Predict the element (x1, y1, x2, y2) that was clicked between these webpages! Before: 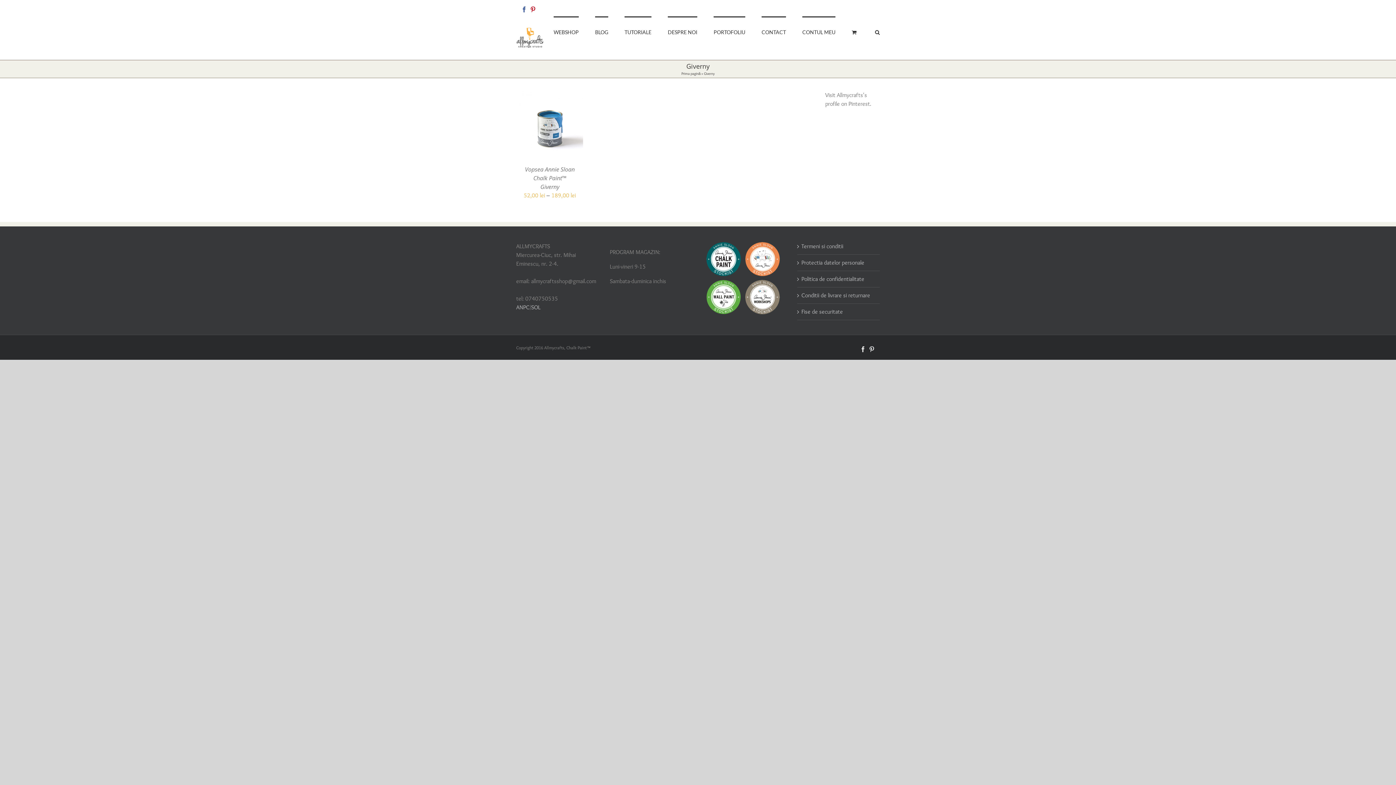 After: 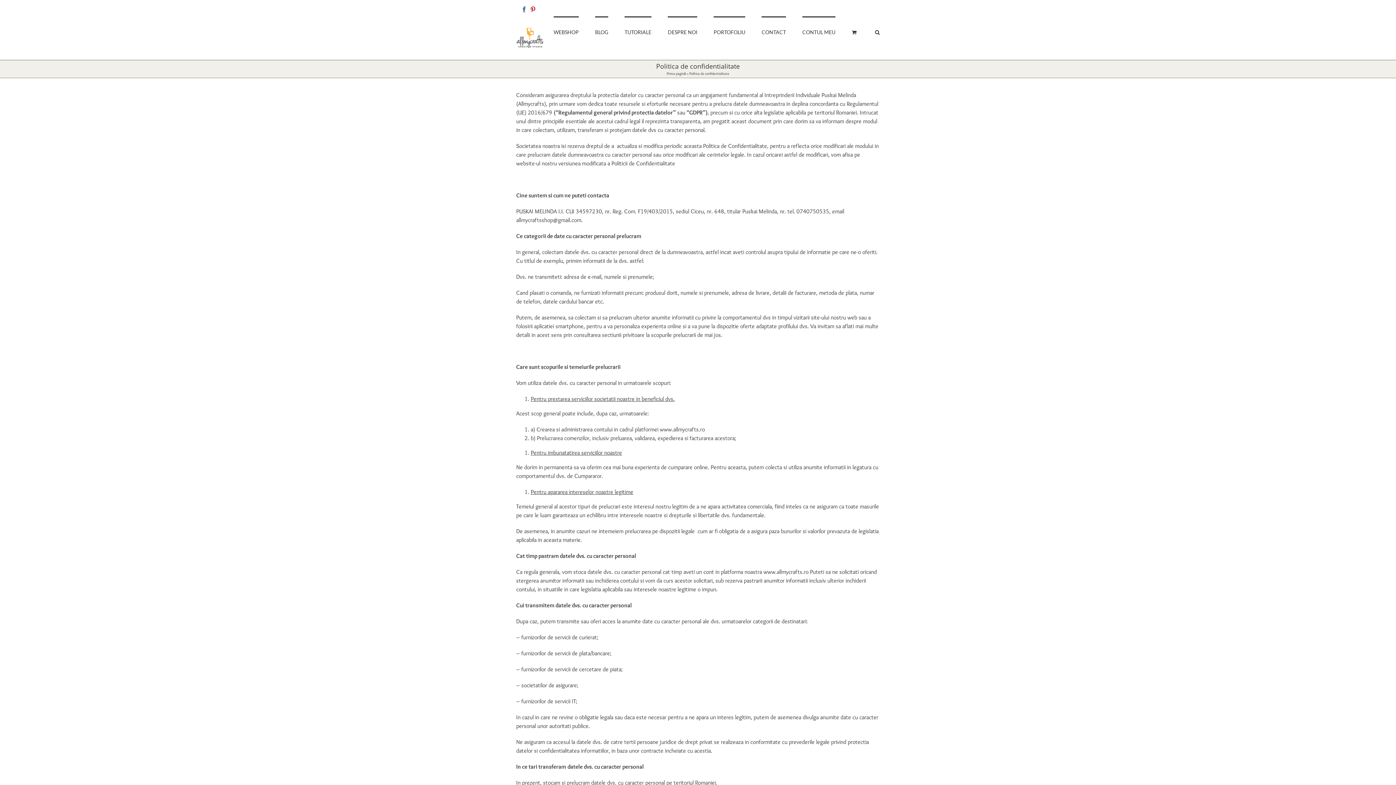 Action: bbox: (801, 274, 876, 283) label: Politica de confidentialitate